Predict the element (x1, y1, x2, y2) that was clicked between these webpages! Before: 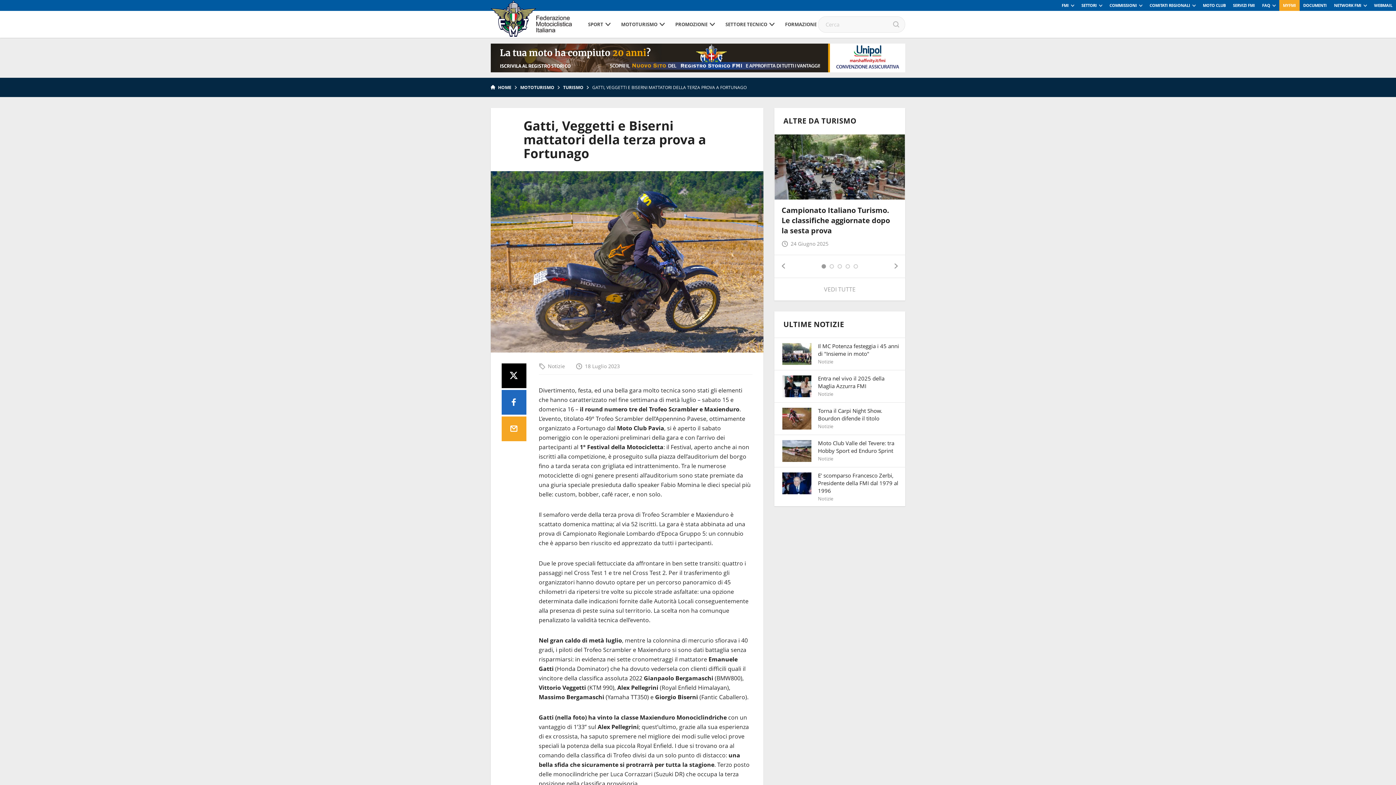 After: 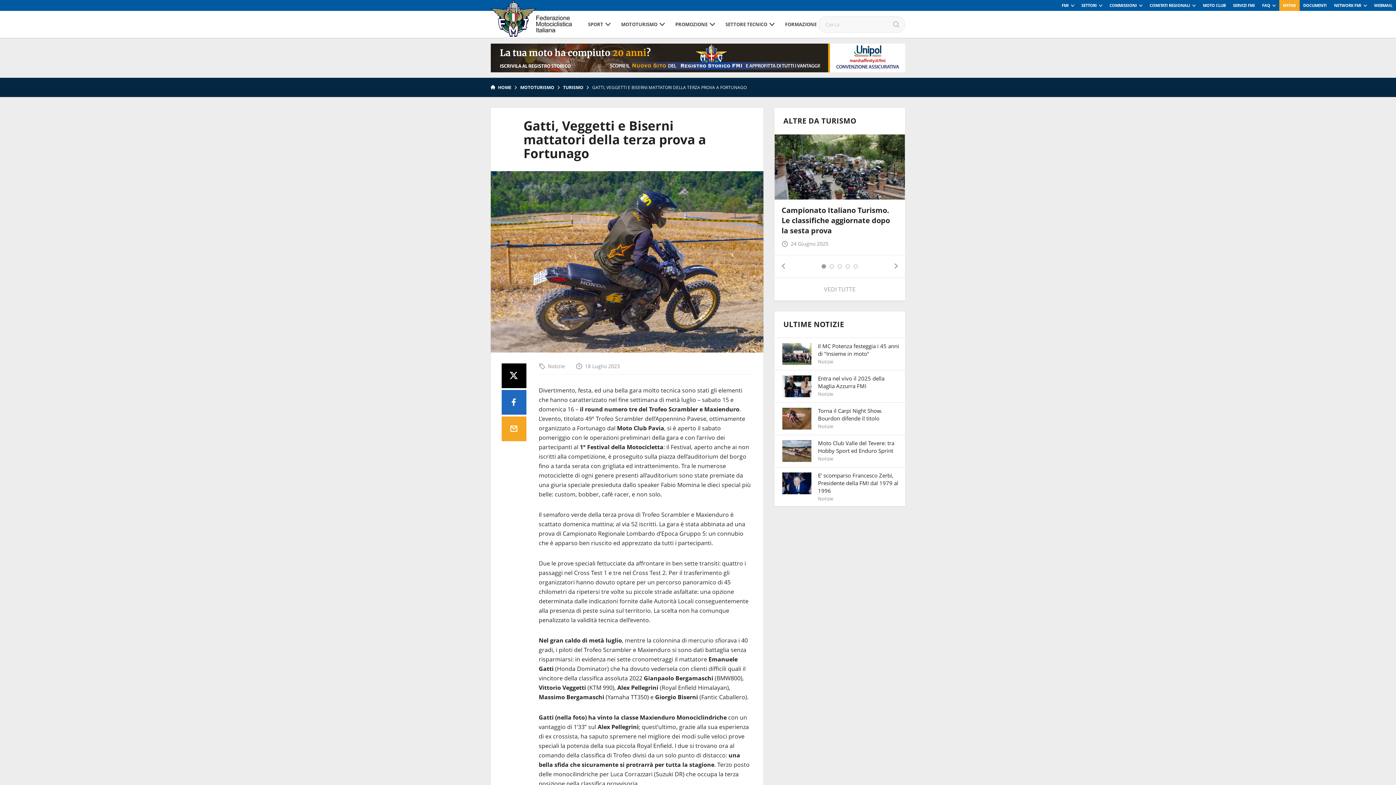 Action: bbox: (501, 363, 526, 388)